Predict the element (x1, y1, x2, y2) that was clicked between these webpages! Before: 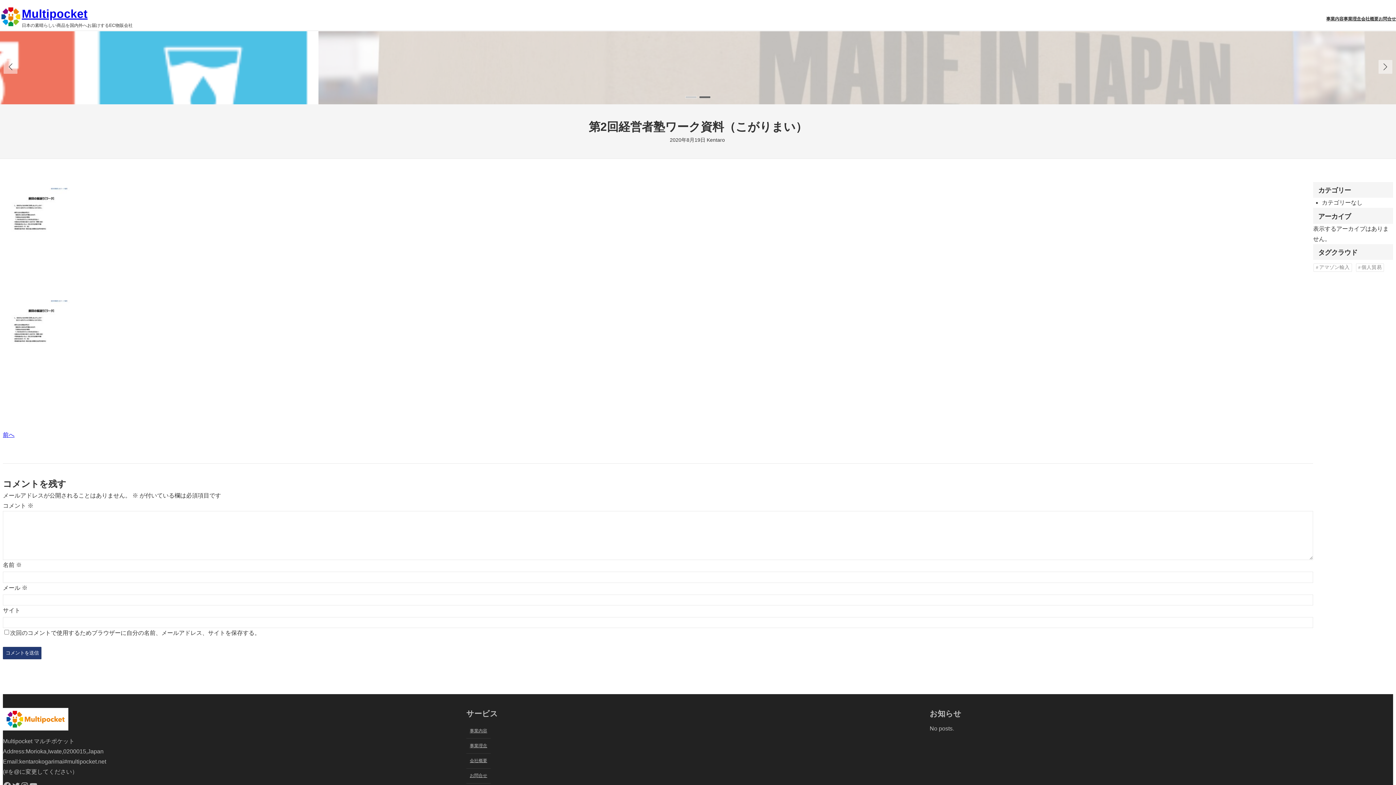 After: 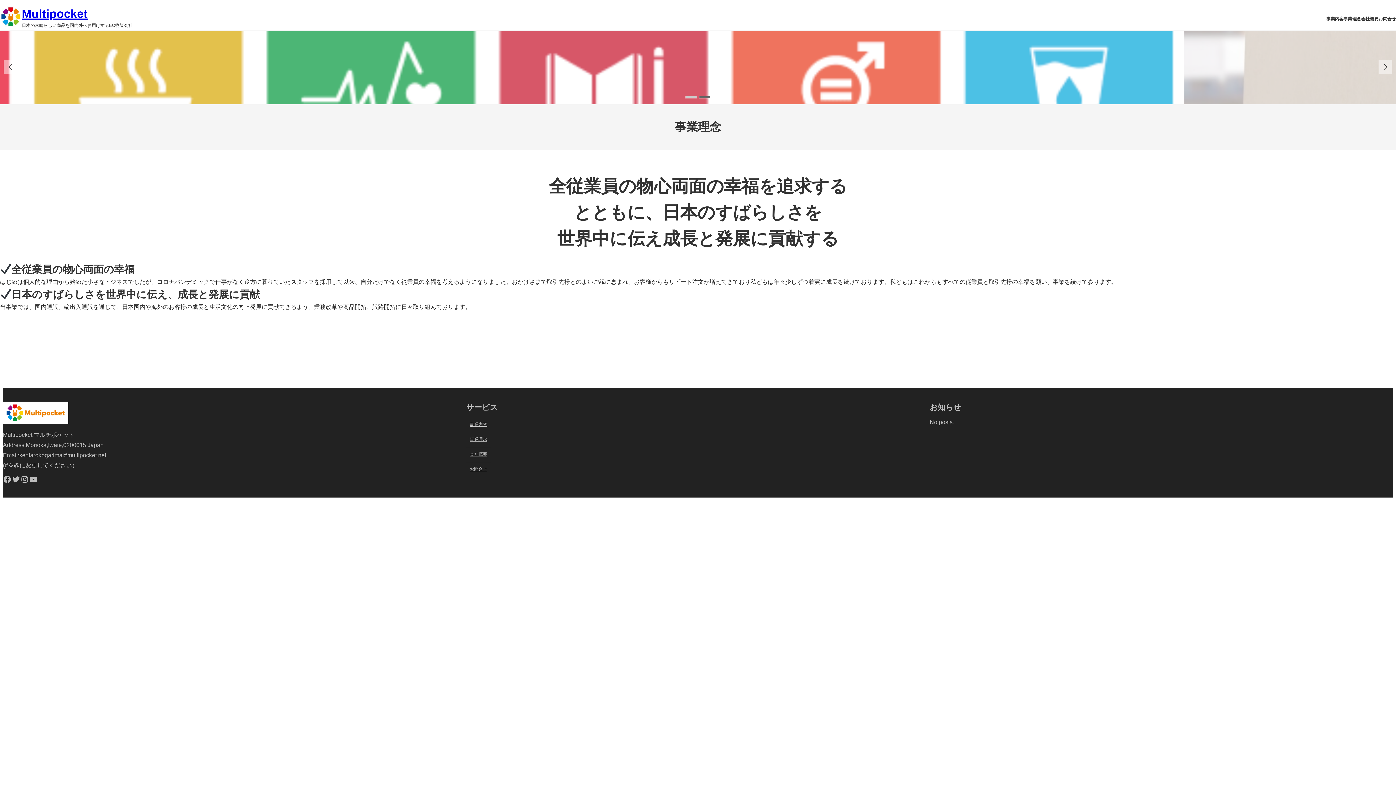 Action: bbox: (466, 739, 490, 754) label: 事業理念